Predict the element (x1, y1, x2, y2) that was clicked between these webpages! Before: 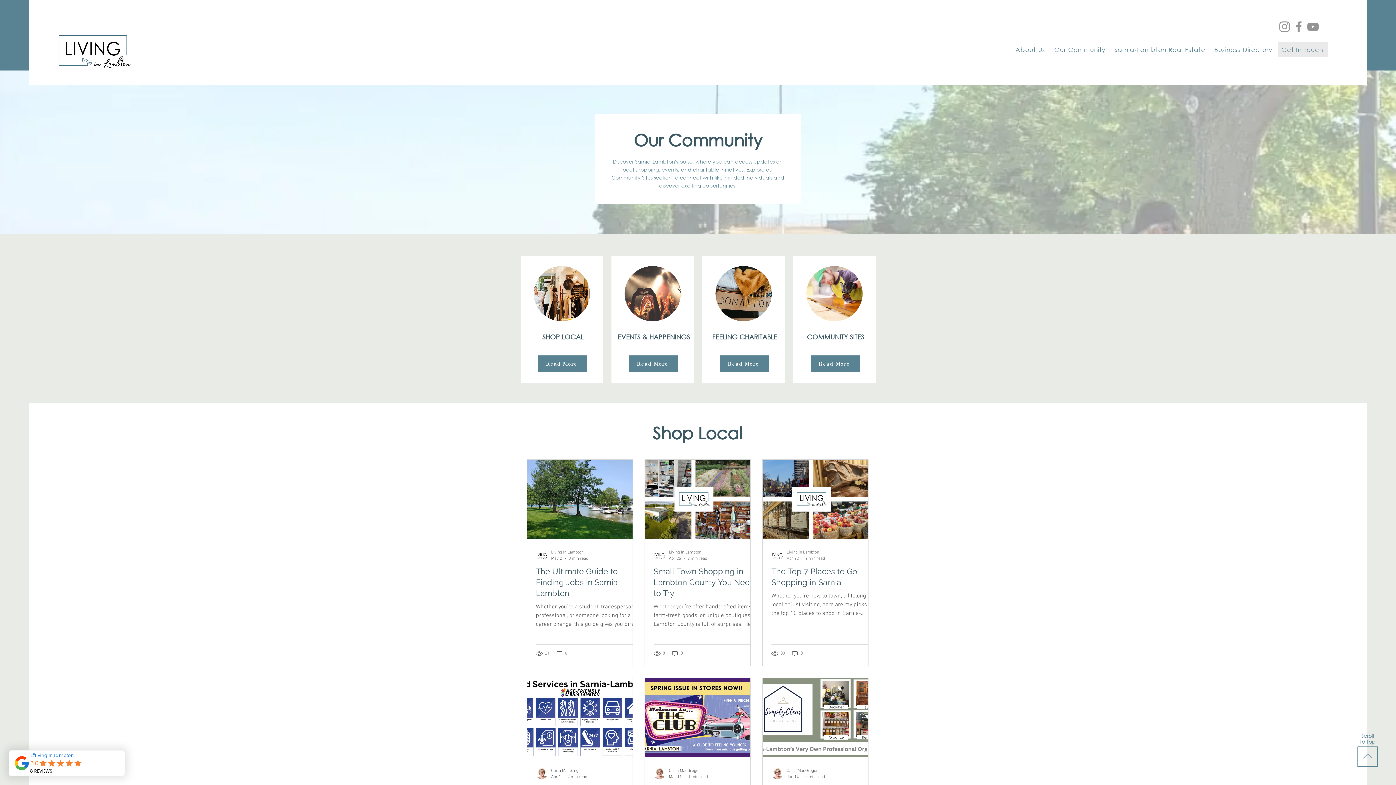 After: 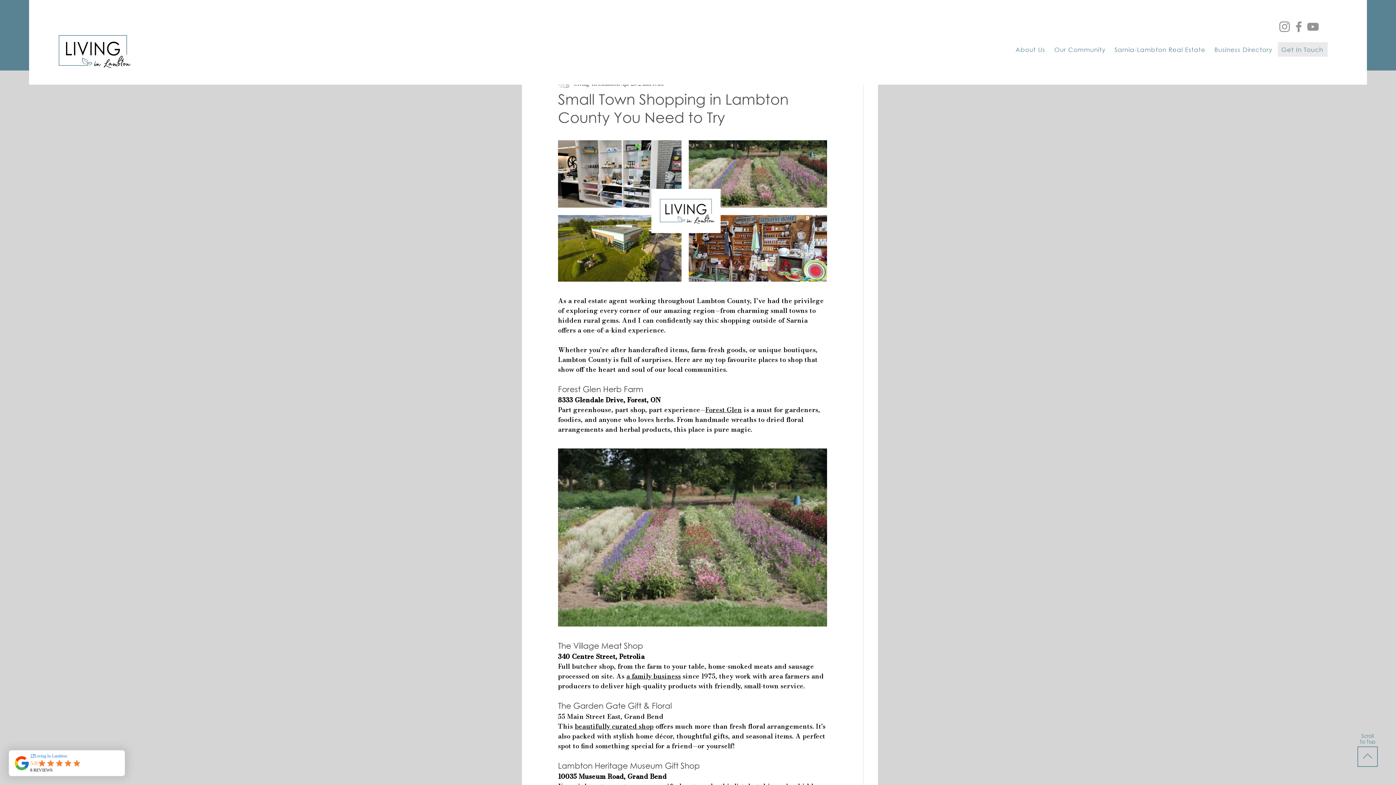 Action: label: Small Town Shopping in Lambton County You Need to Try bbox: (653, 566, 759, 598)